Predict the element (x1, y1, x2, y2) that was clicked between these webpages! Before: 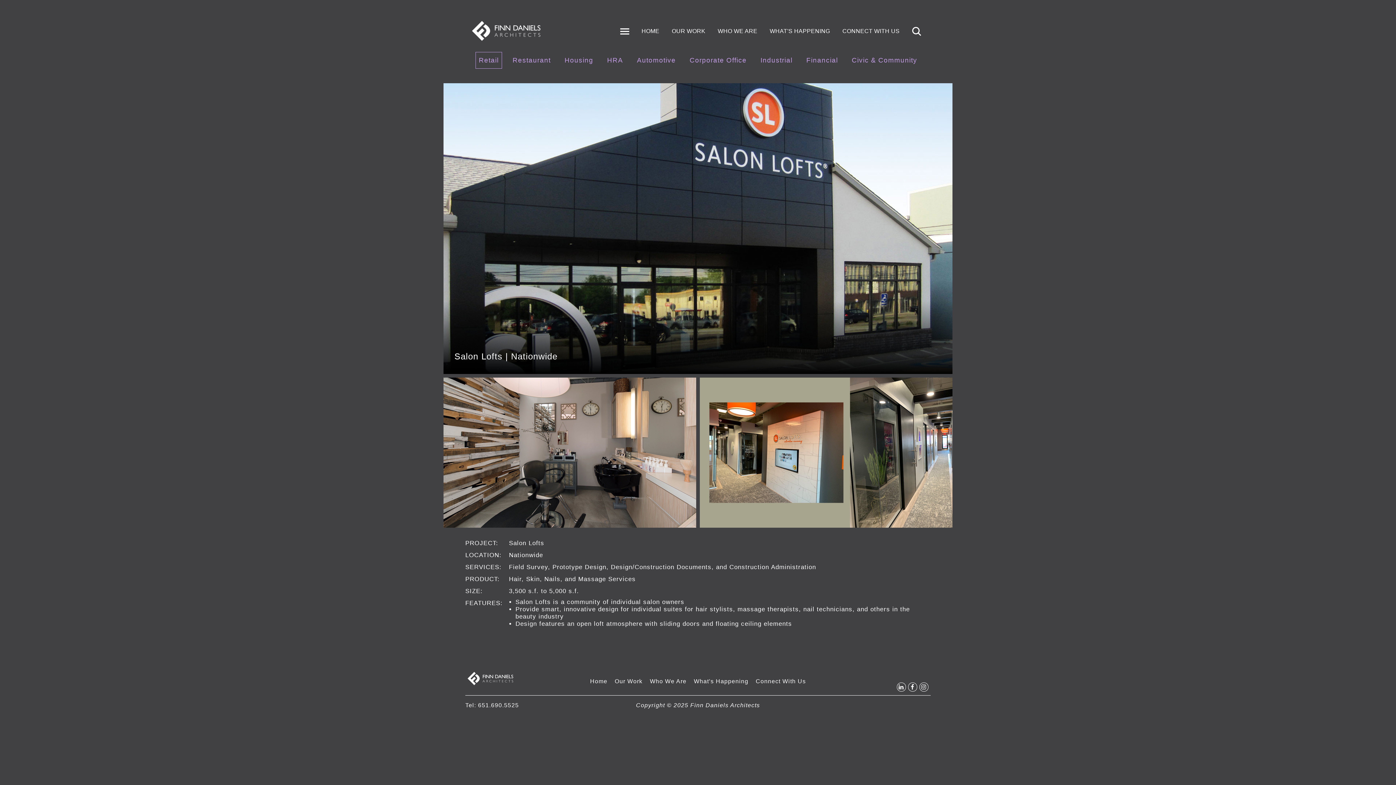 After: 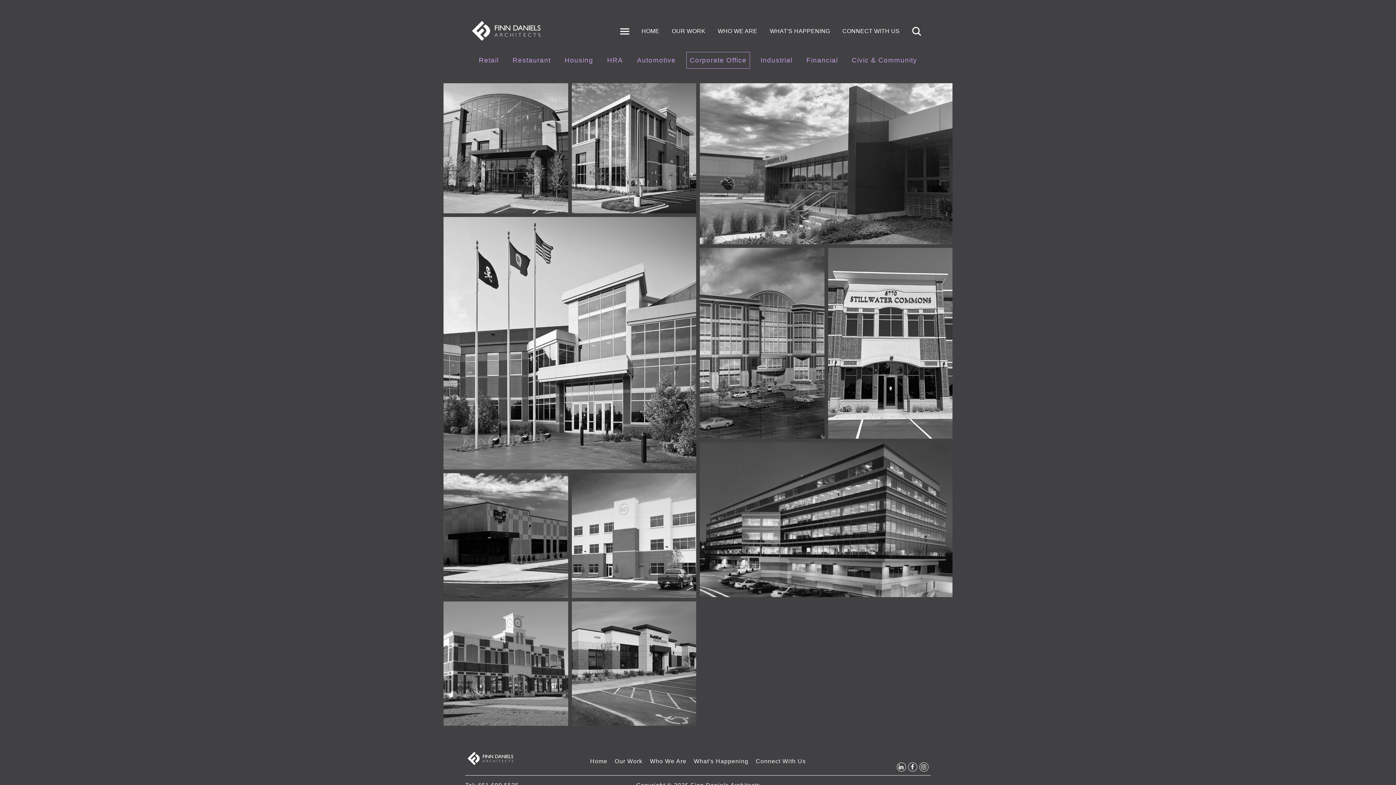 Action: label: Corporate Office bbox: (686, 52, 750, 68)